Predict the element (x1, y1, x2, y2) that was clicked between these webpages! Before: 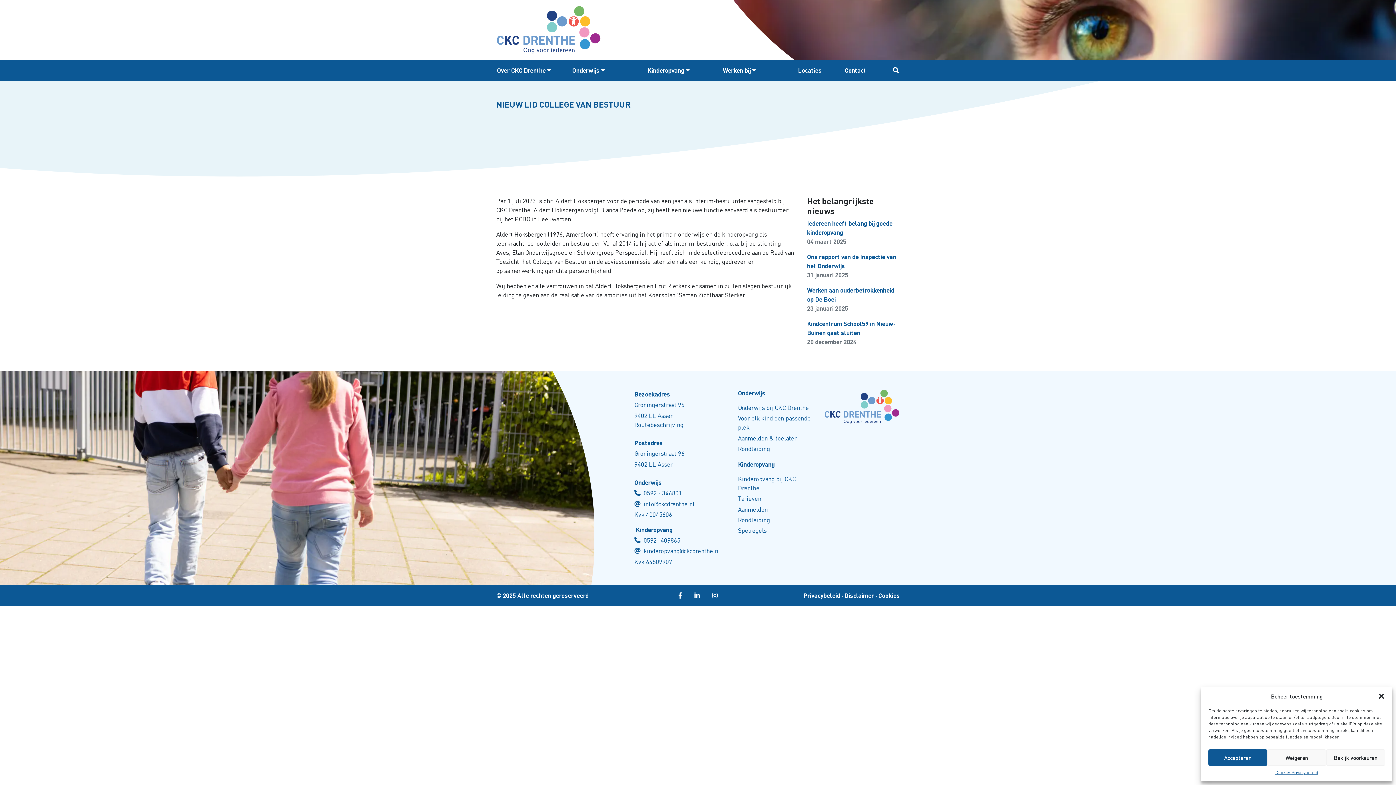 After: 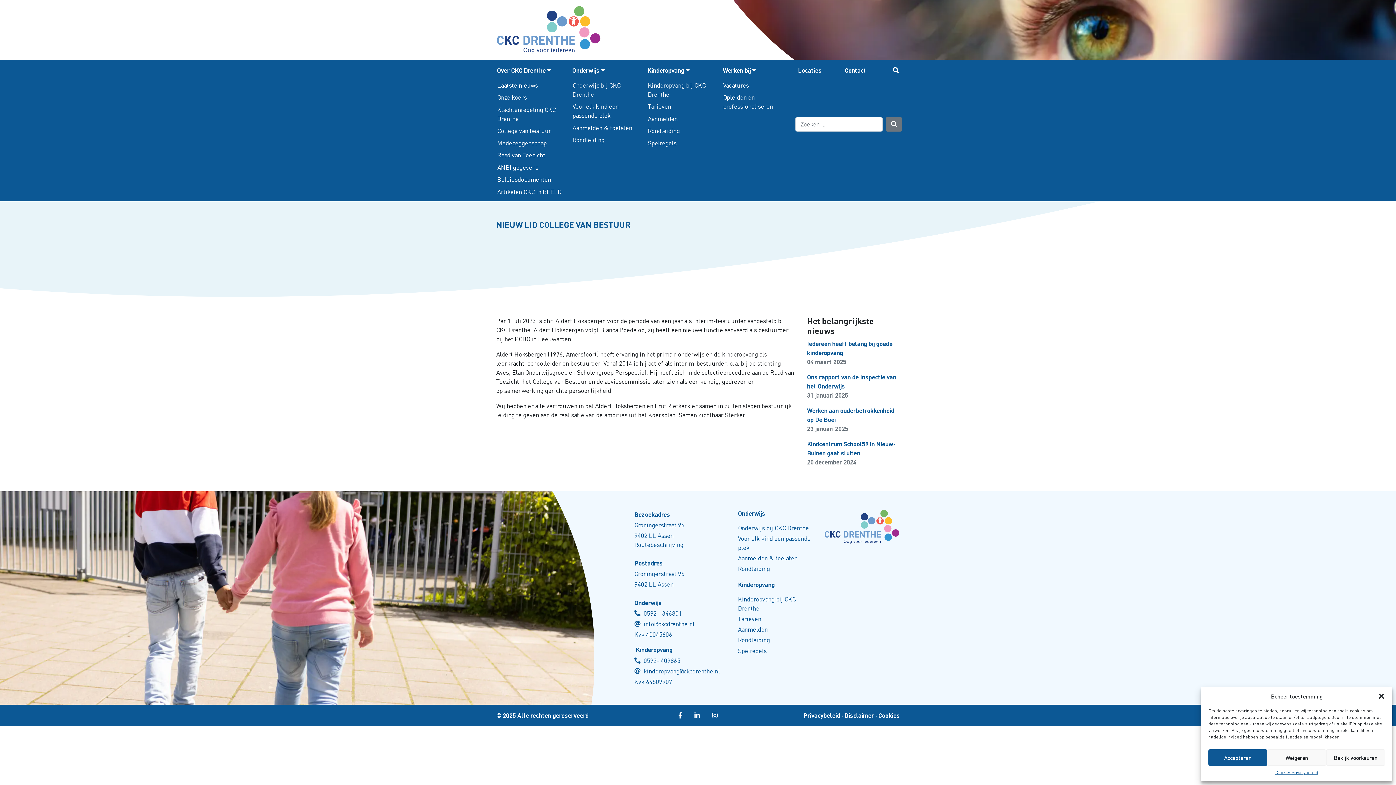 Action: bbox: (644, 62, 719, 78) label: Kinderopvang